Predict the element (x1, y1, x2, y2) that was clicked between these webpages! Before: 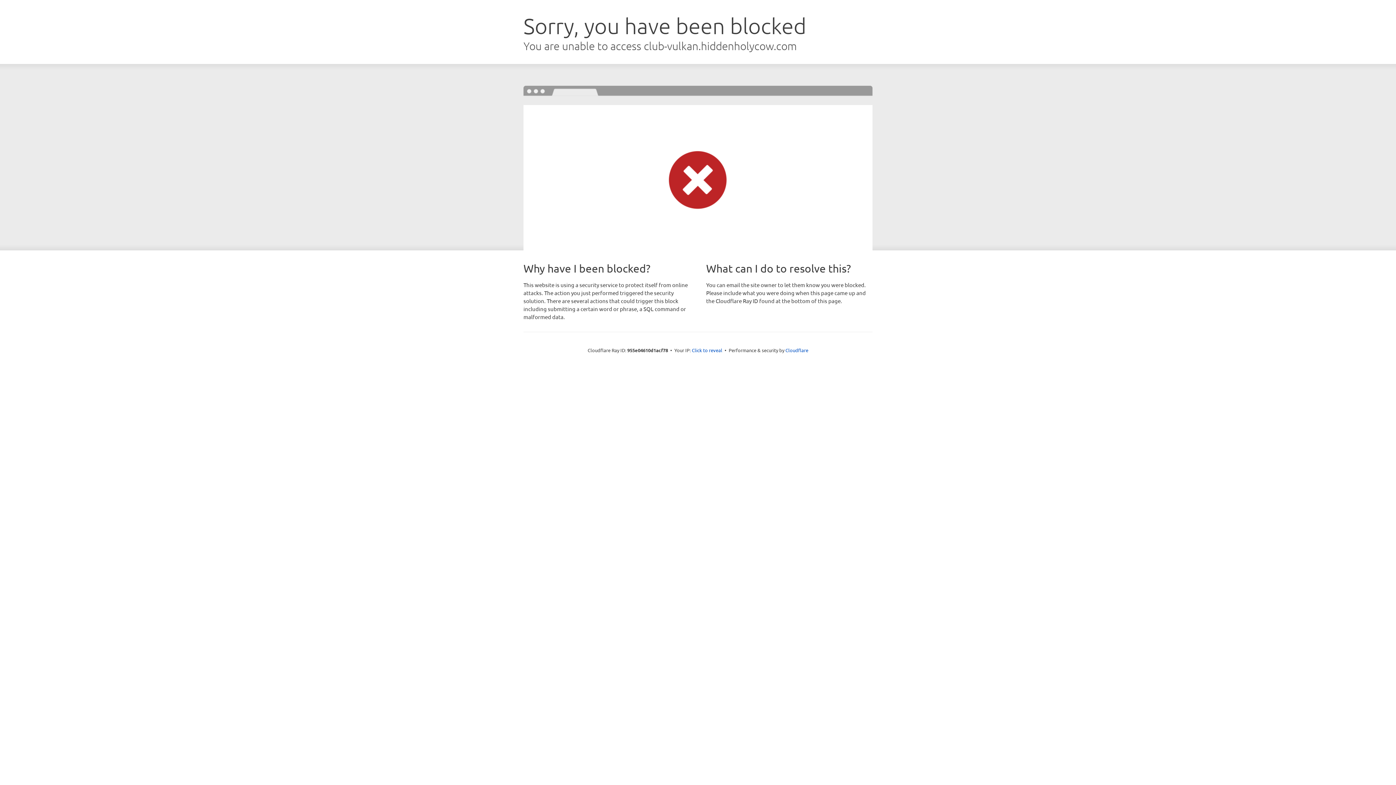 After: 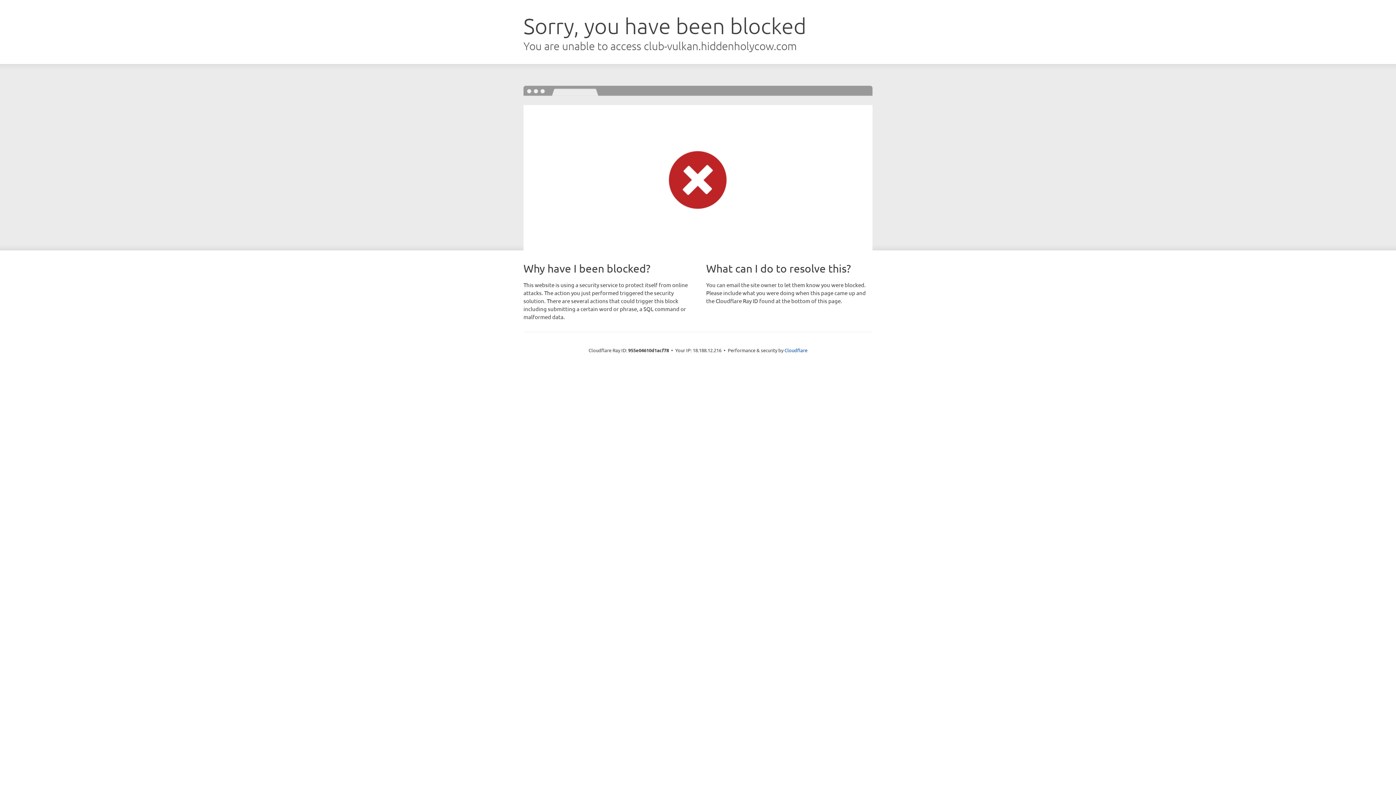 Action: label: Click to reveal bbox: (692, 346, 722, 353)